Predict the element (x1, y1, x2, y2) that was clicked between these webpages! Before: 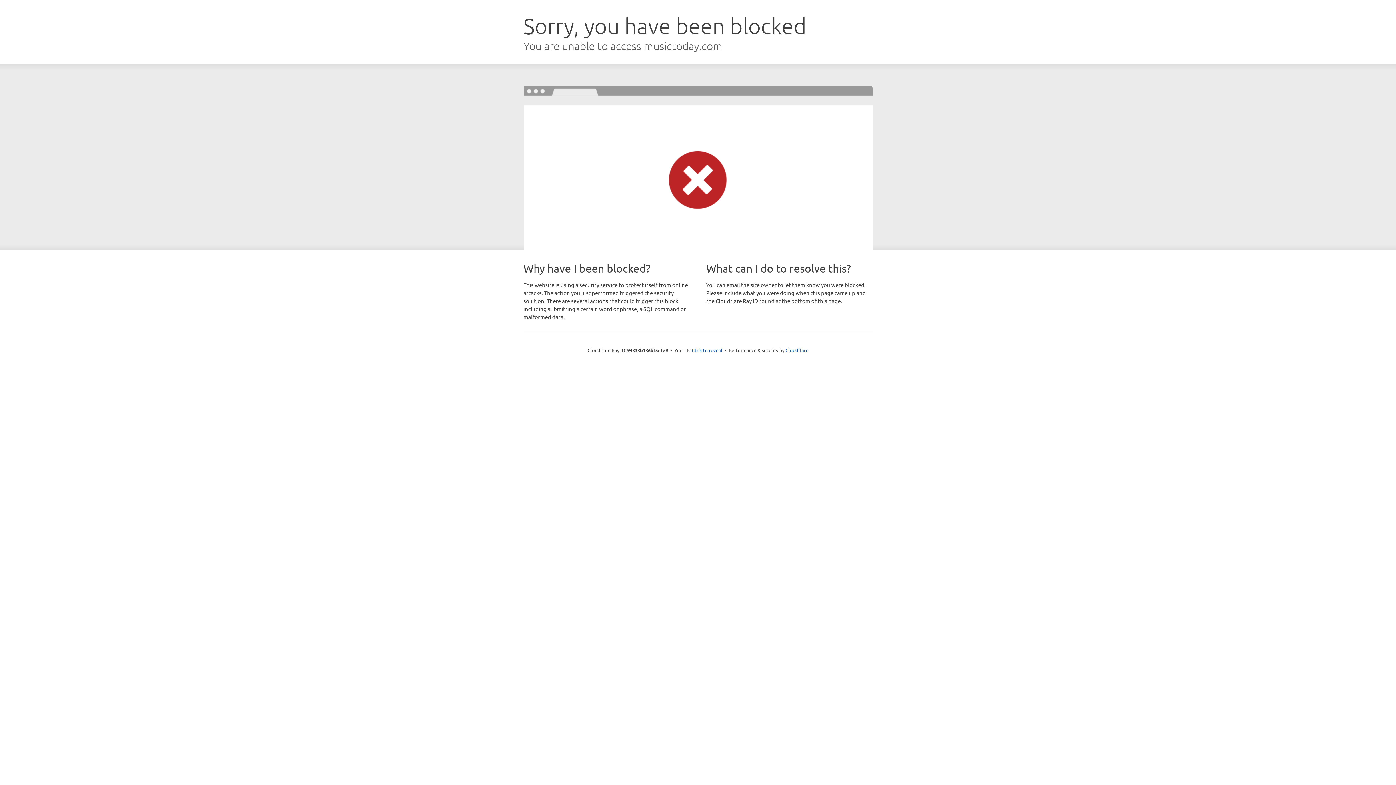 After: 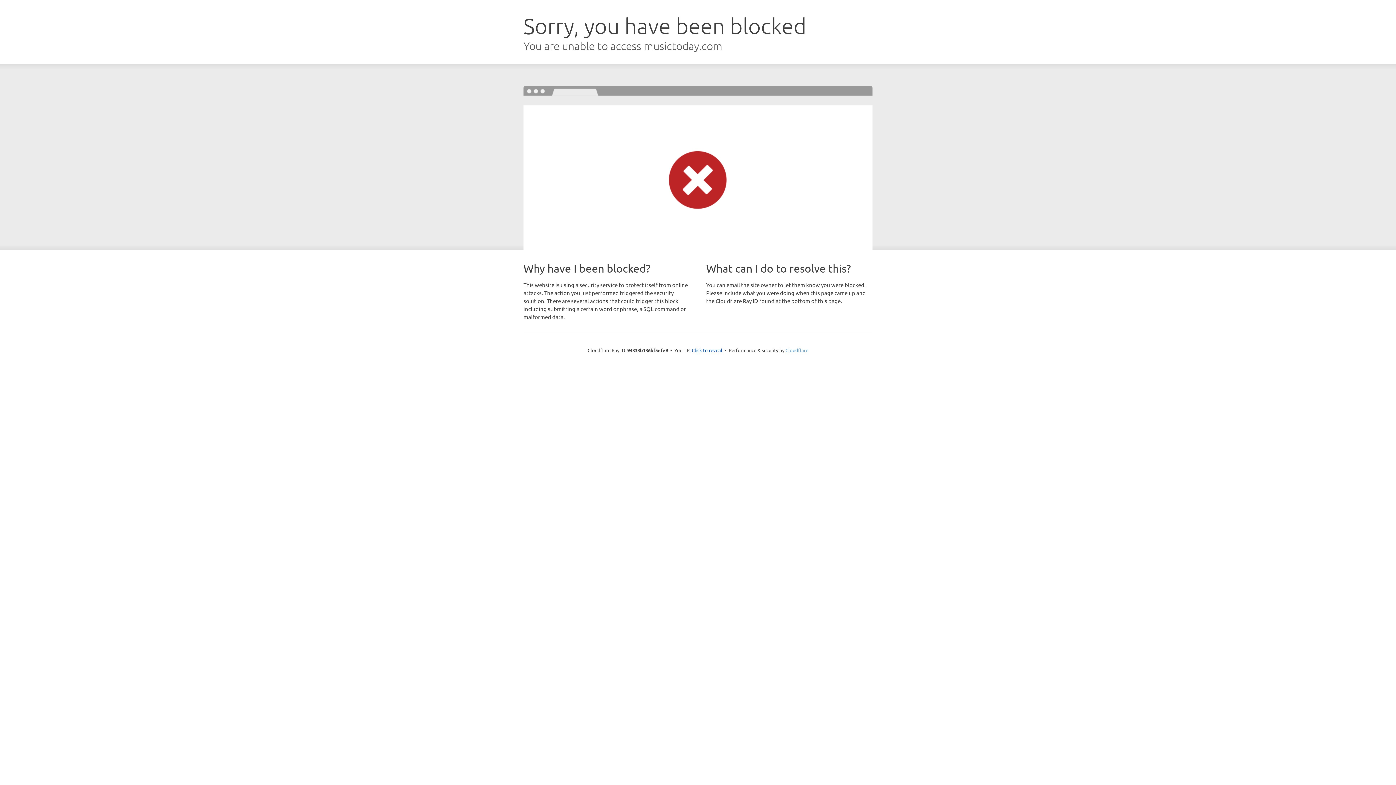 Action: bbox: (785, 347, 808, 353) label: Cloudflare